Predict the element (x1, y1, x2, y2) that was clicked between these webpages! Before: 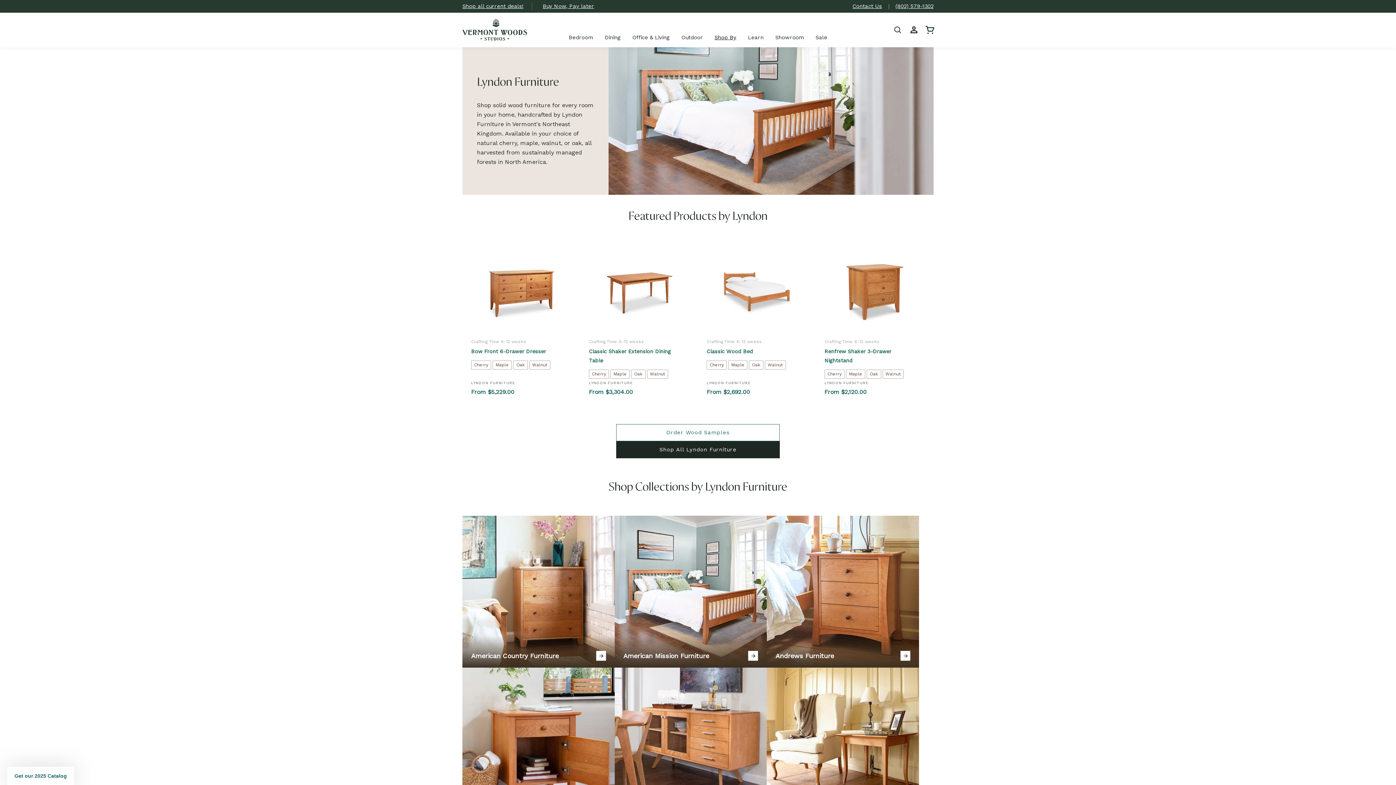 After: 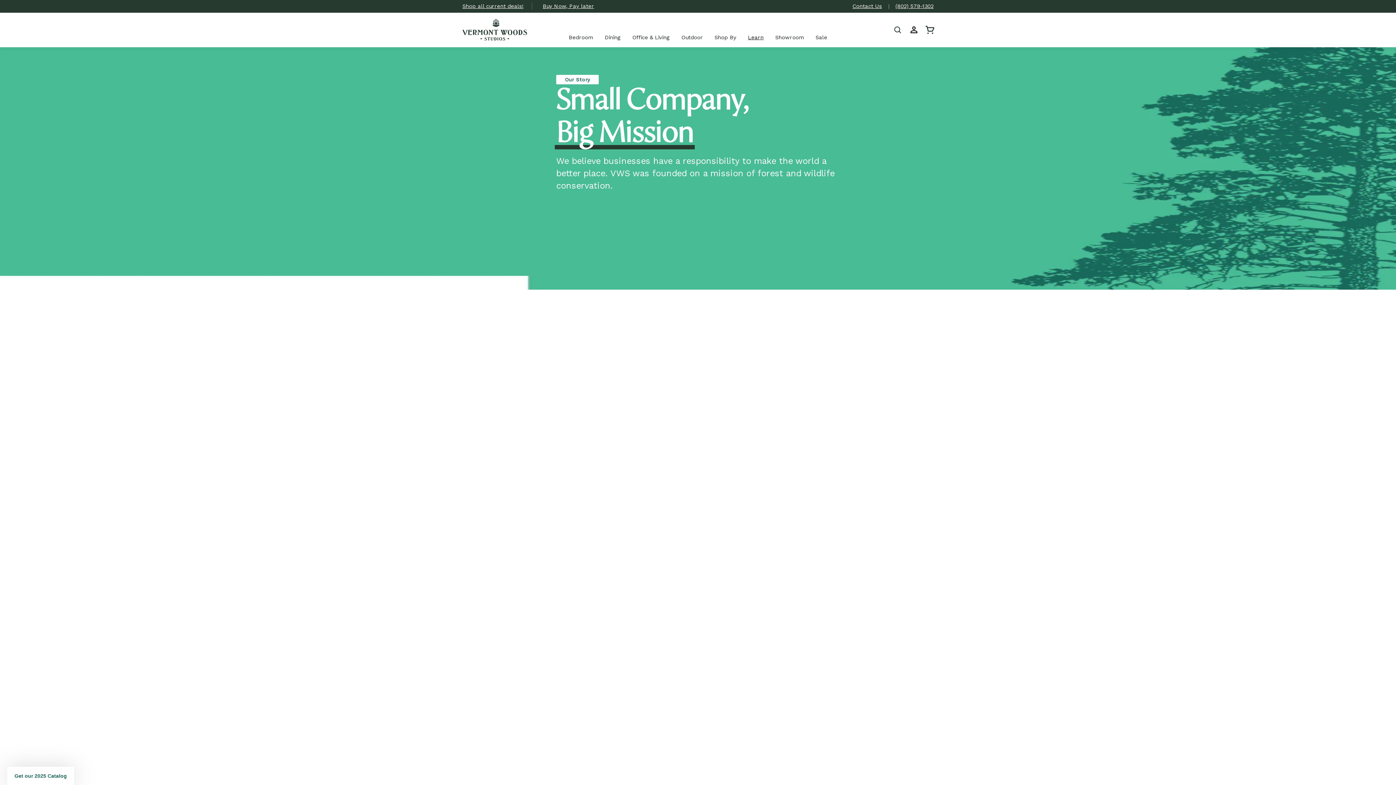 Action: label: Learn bbox: (748, 34, 763, 40)